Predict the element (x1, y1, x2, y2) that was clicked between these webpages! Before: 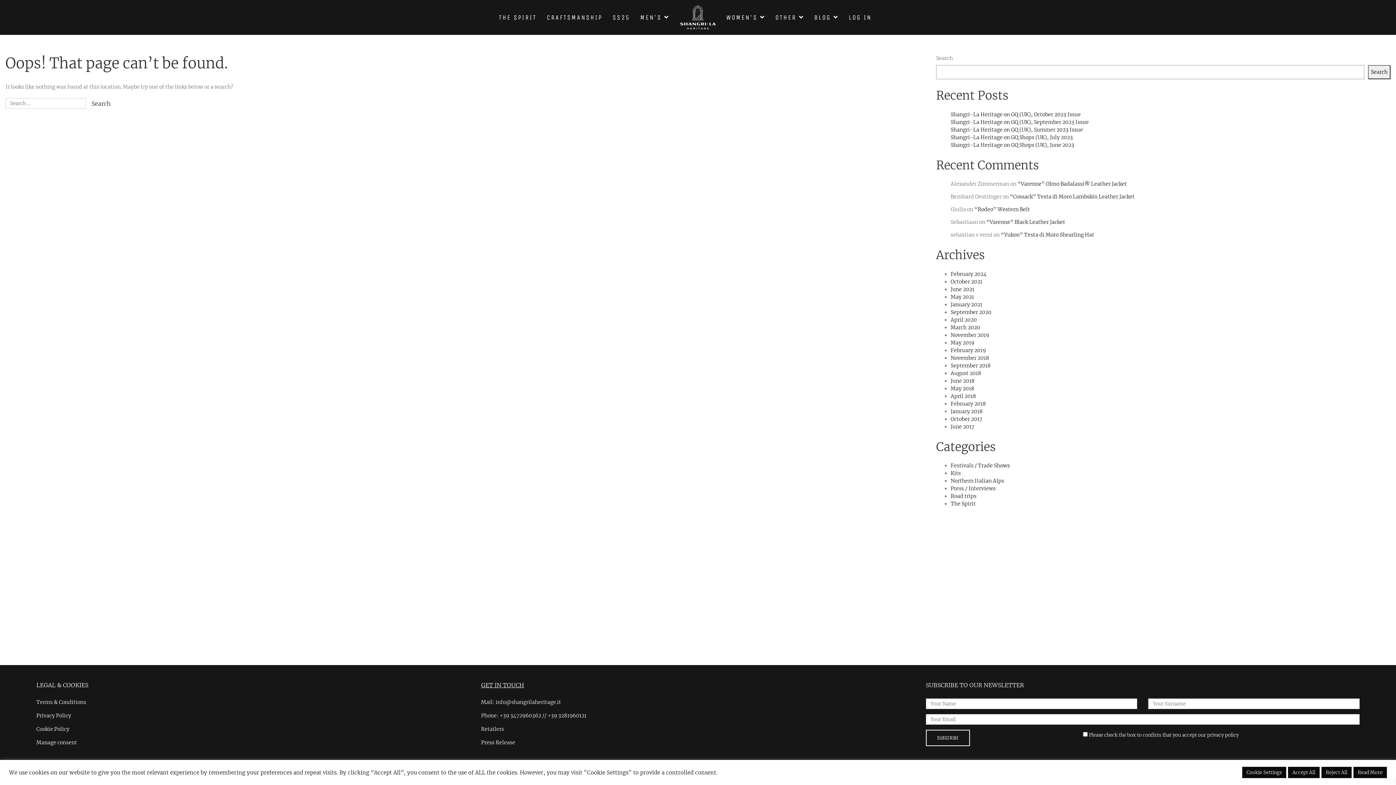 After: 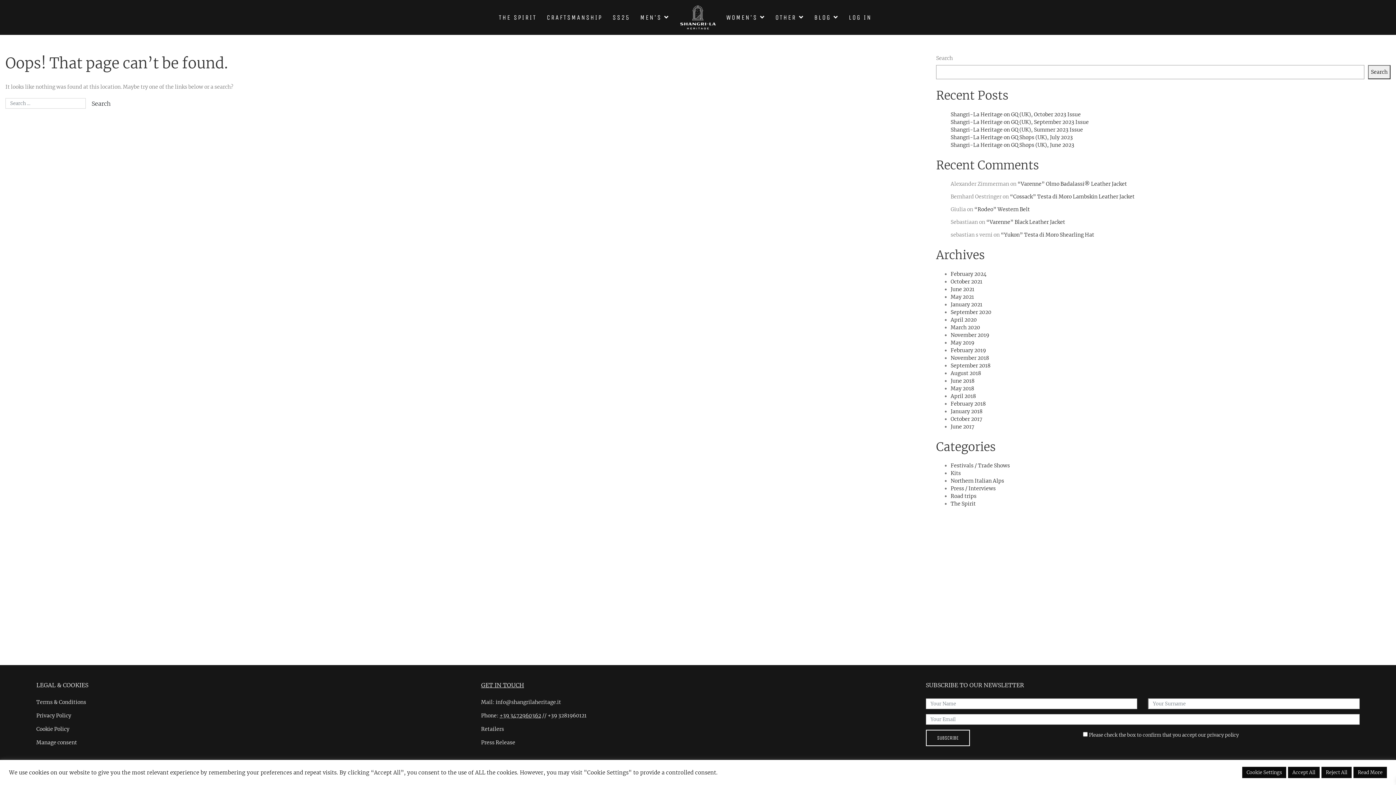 Action: bbox: (499, 712, 541, 719) label: +39 3472960362